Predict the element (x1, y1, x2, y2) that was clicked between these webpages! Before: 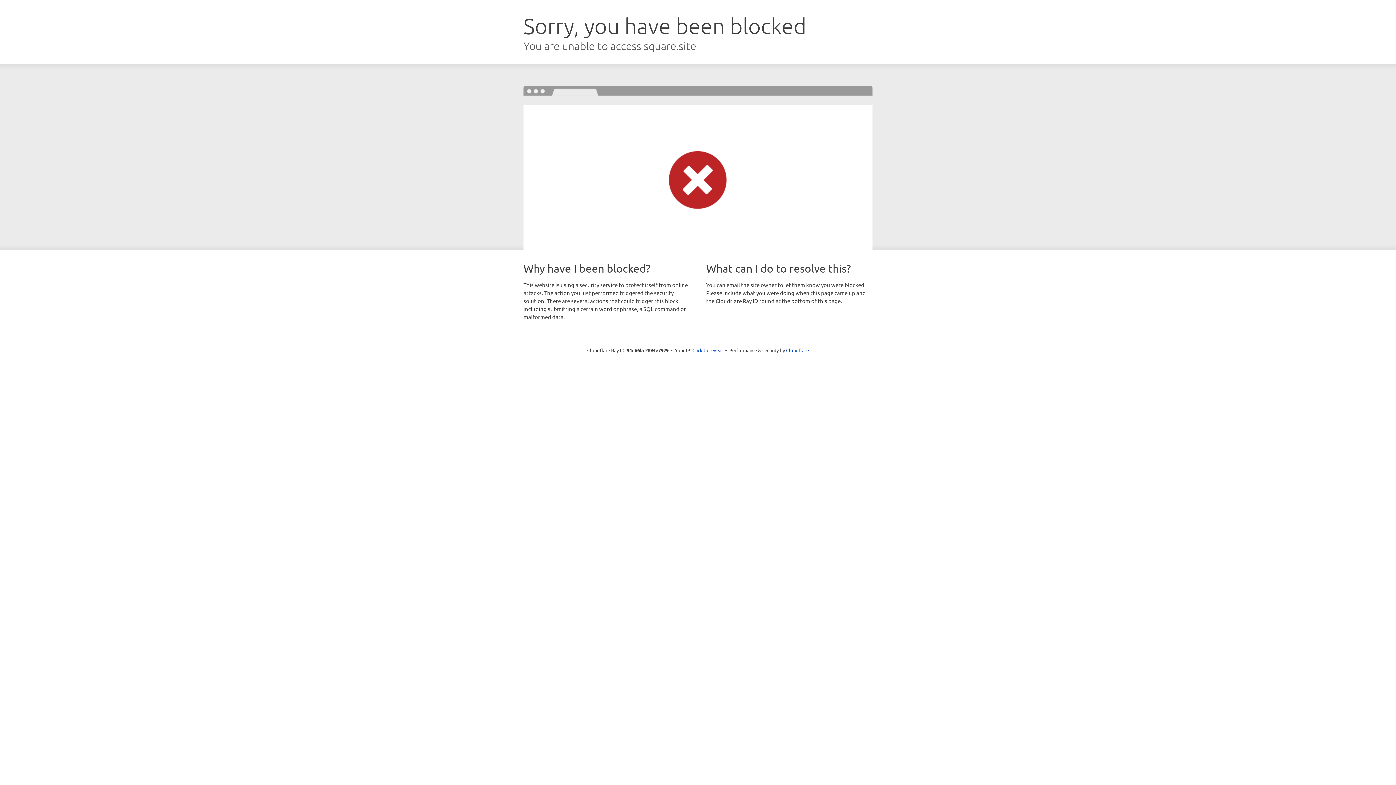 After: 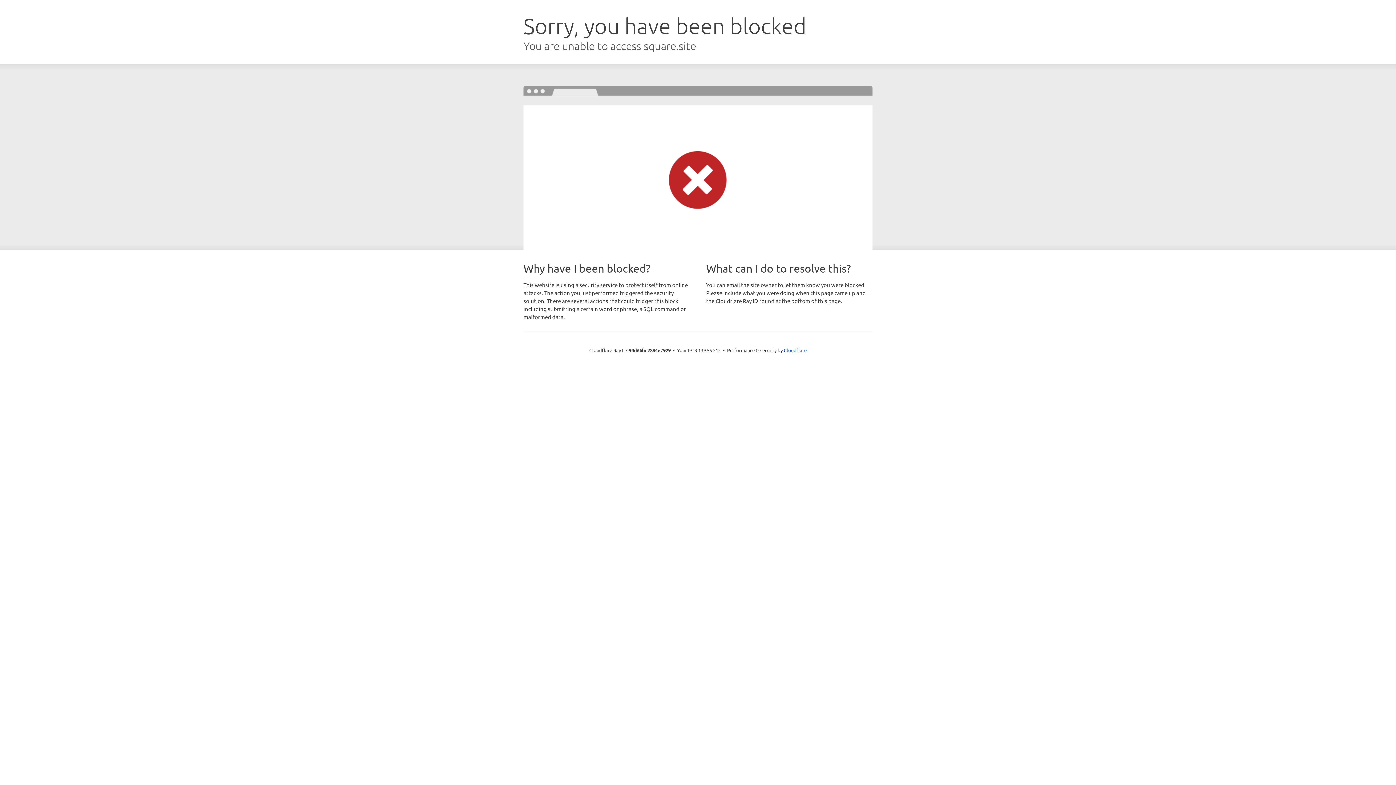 Action: label: Click to reveal bbox: (692, 346, 723, 353)